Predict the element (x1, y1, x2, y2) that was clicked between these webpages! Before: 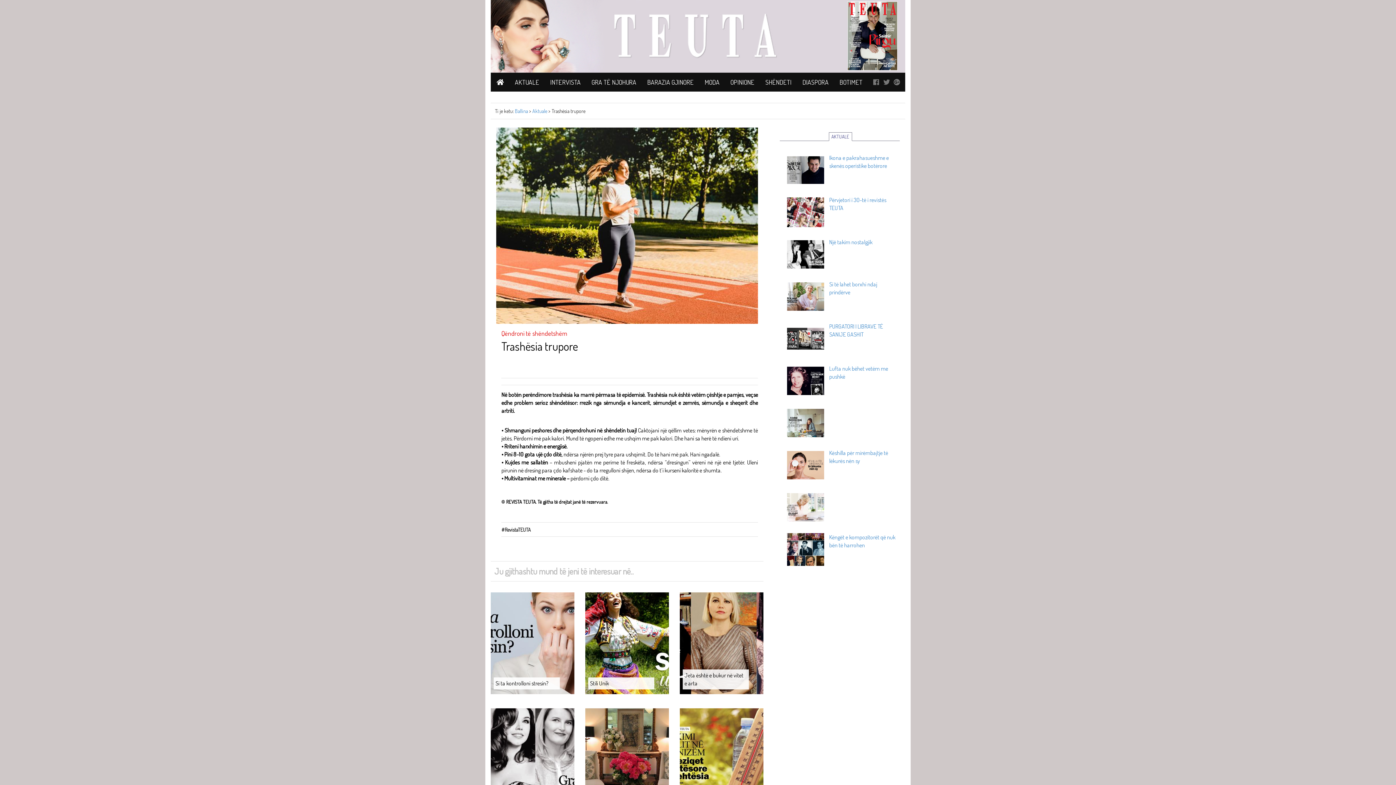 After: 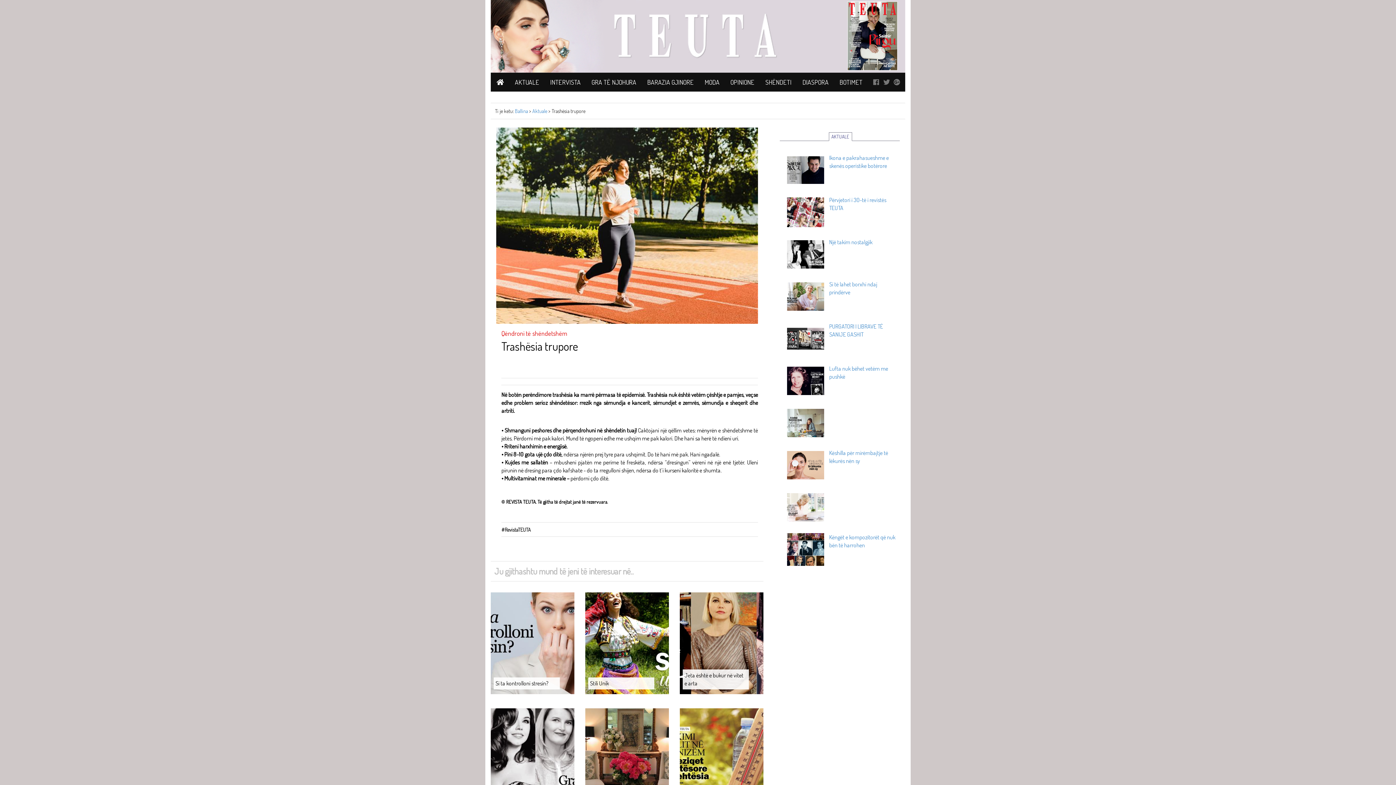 Action: bbox: (0, 0, 1396, 785)